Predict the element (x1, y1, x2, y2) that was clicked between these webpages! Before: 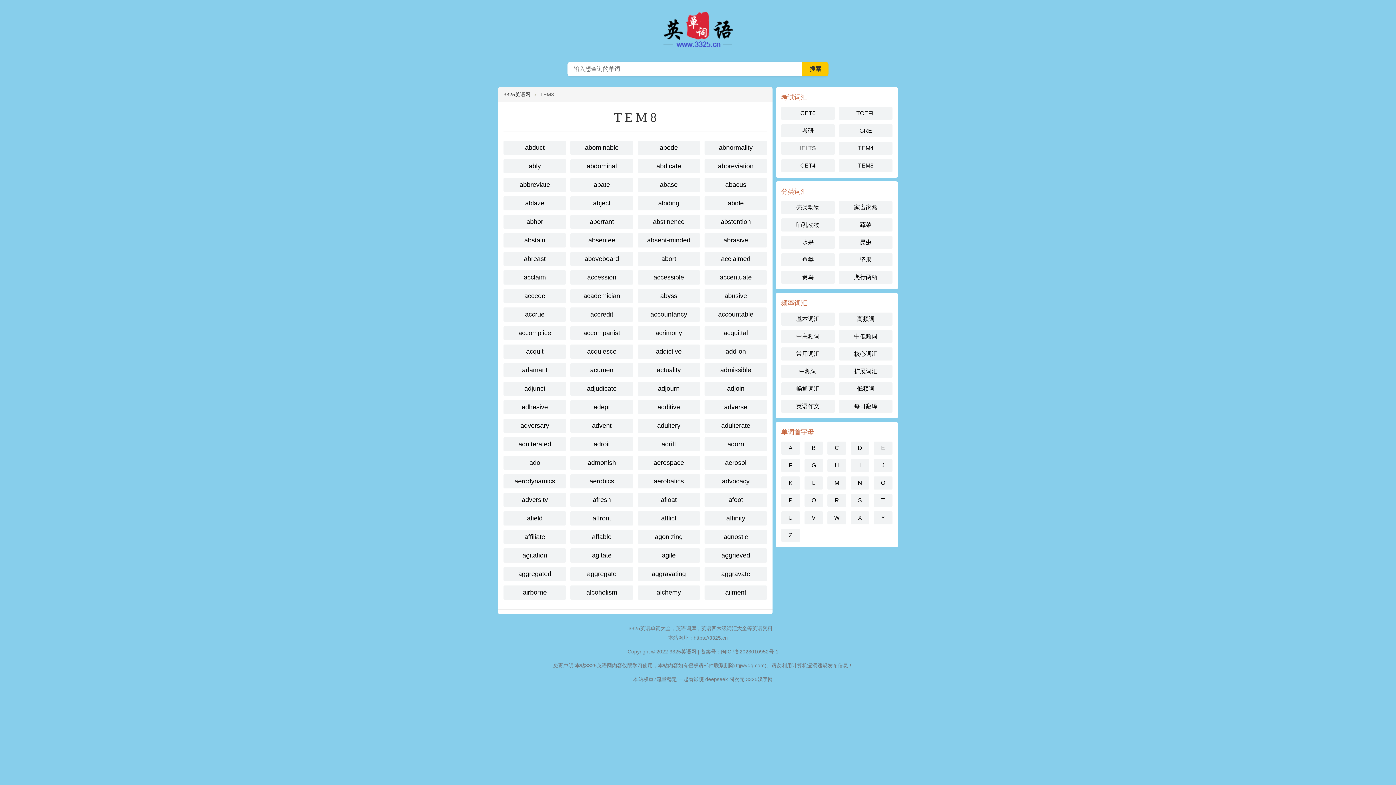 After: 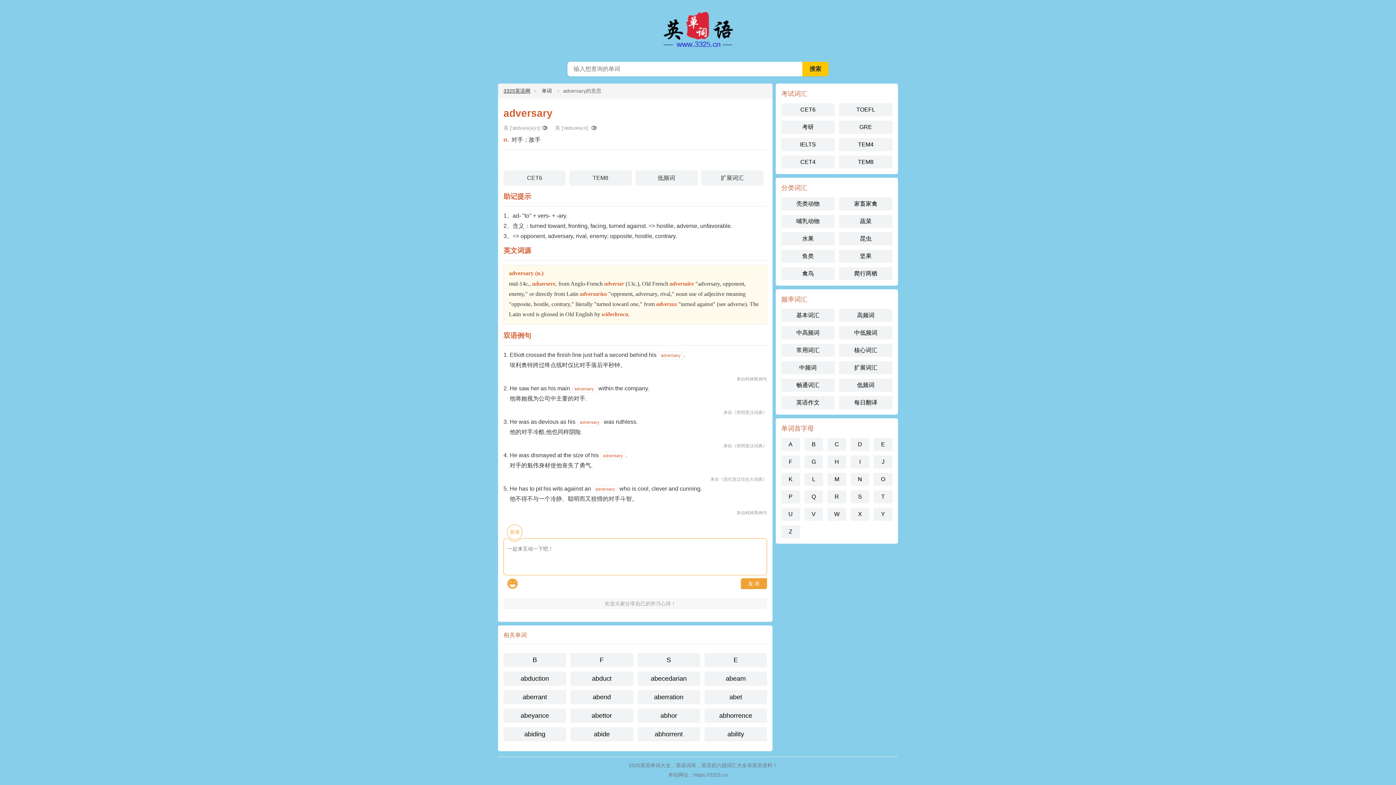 Action: bbox: (503, 418, 566, 433) label: adversary